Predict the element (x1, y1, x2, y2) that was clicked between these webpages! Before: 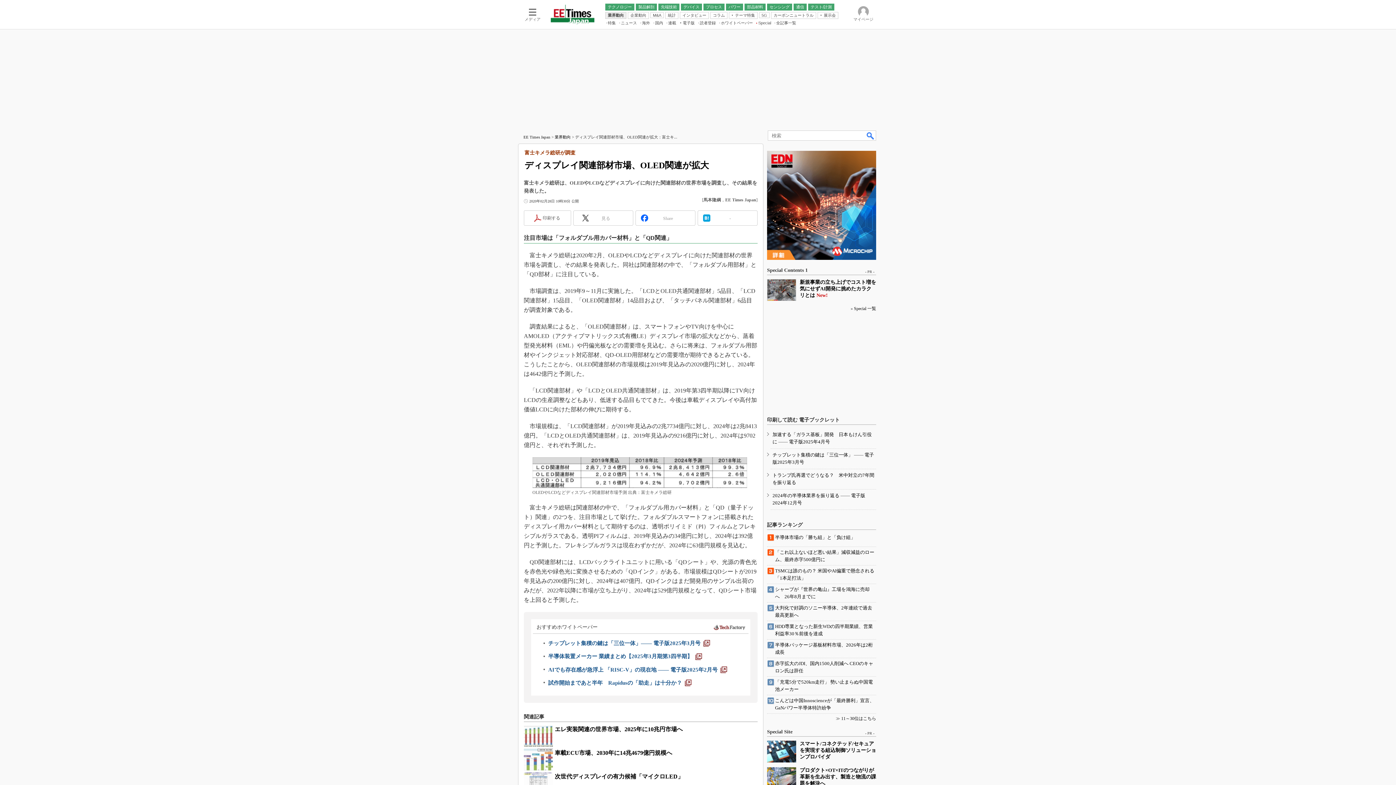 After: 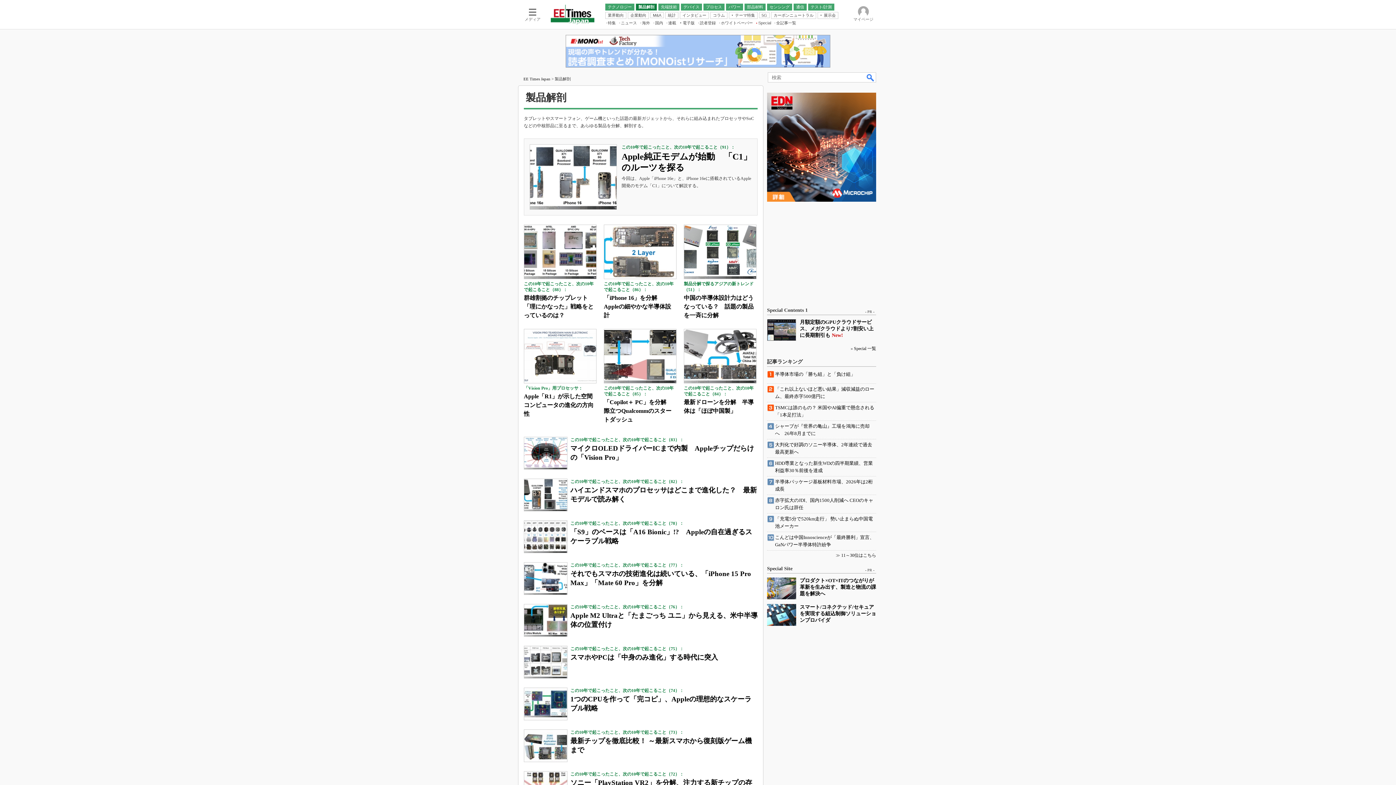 Action: bbox: (636, 3, 657, 10) label: 製品解剖